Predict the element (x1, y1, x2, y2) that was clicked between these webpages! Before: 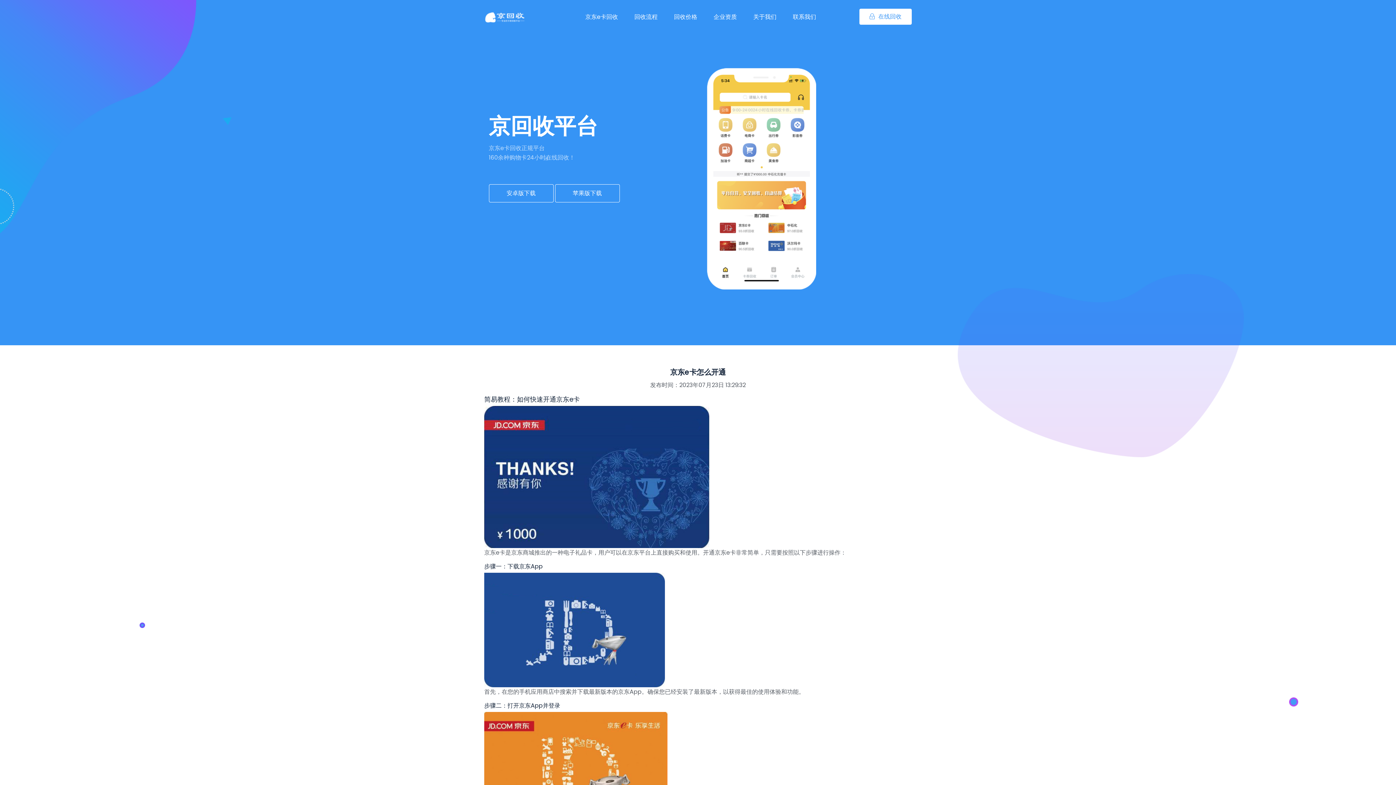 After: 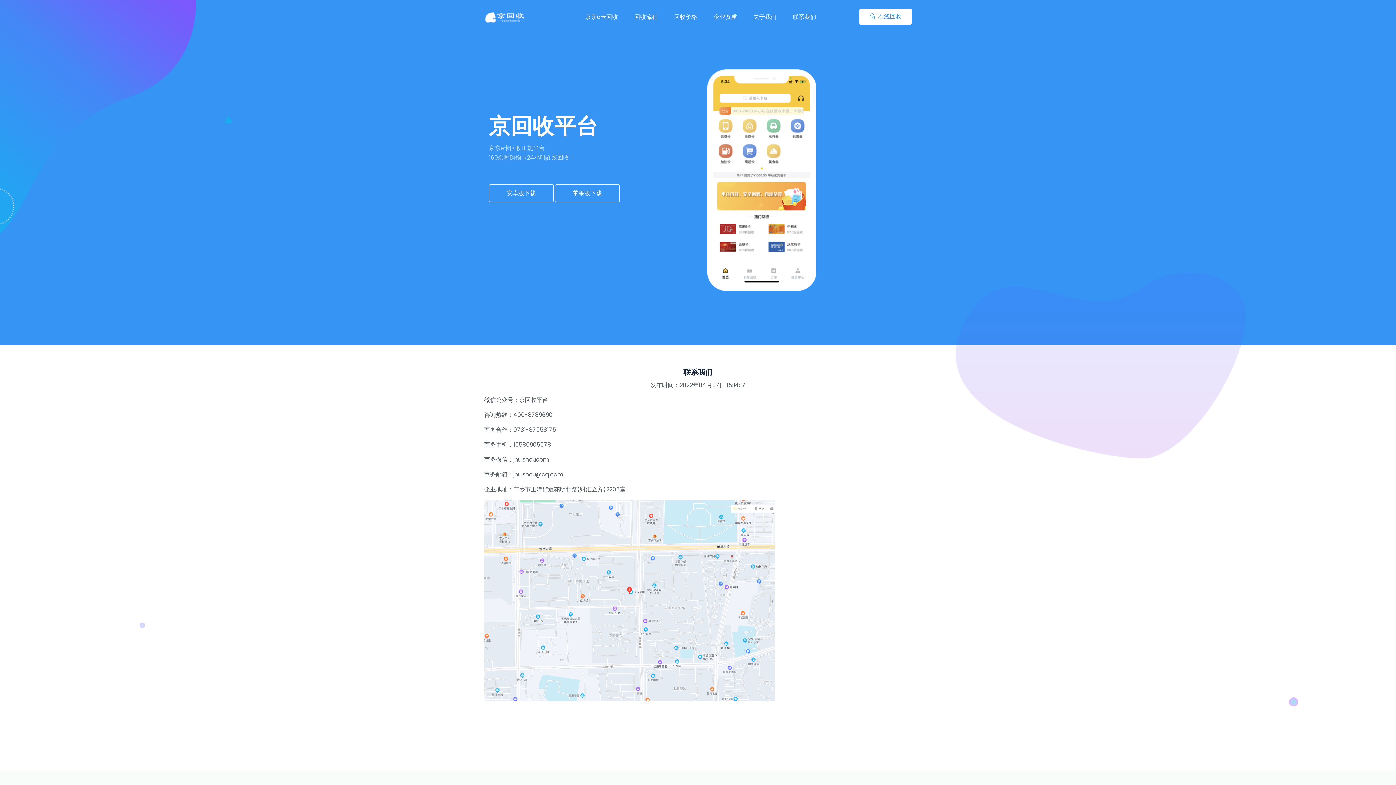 Action: bbox: (793, 3, 816, 30) label: 联系我们